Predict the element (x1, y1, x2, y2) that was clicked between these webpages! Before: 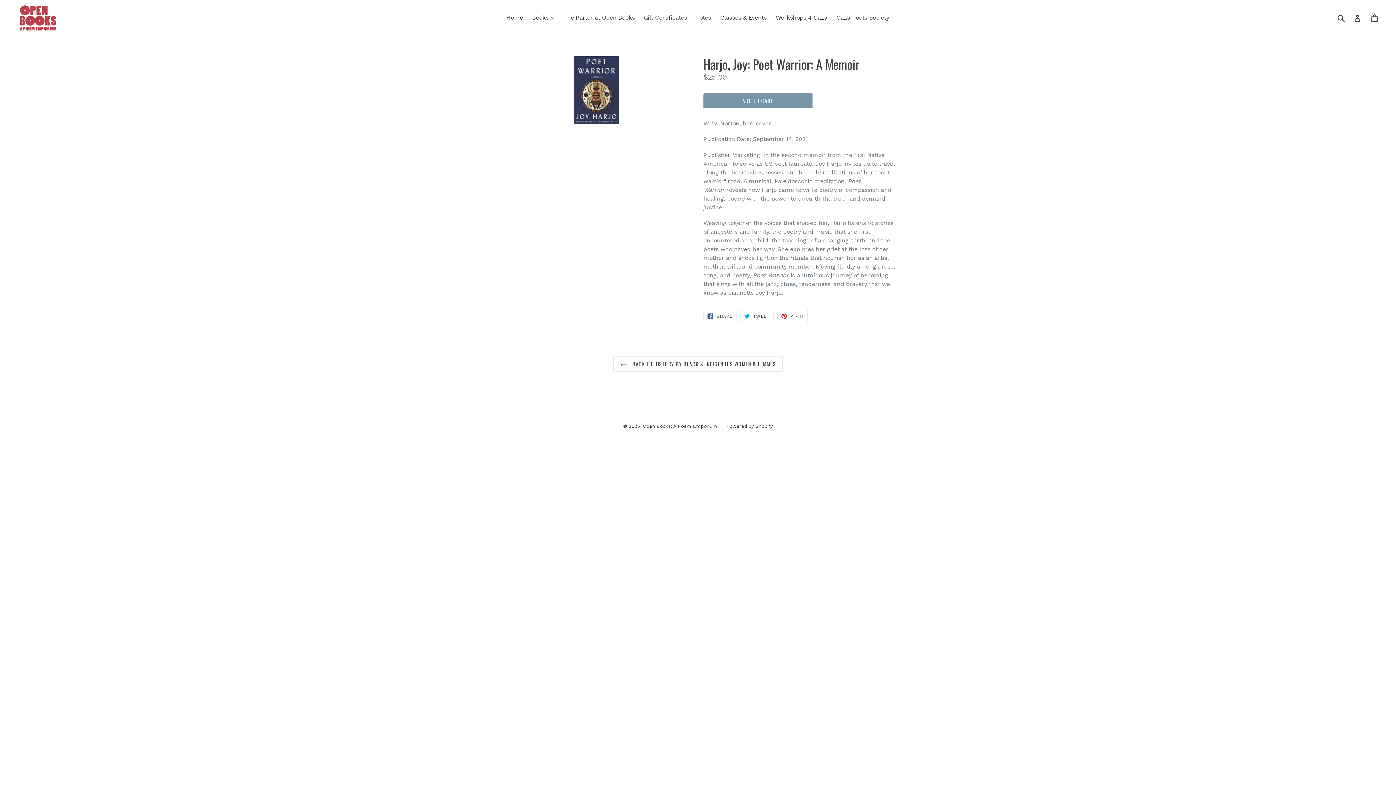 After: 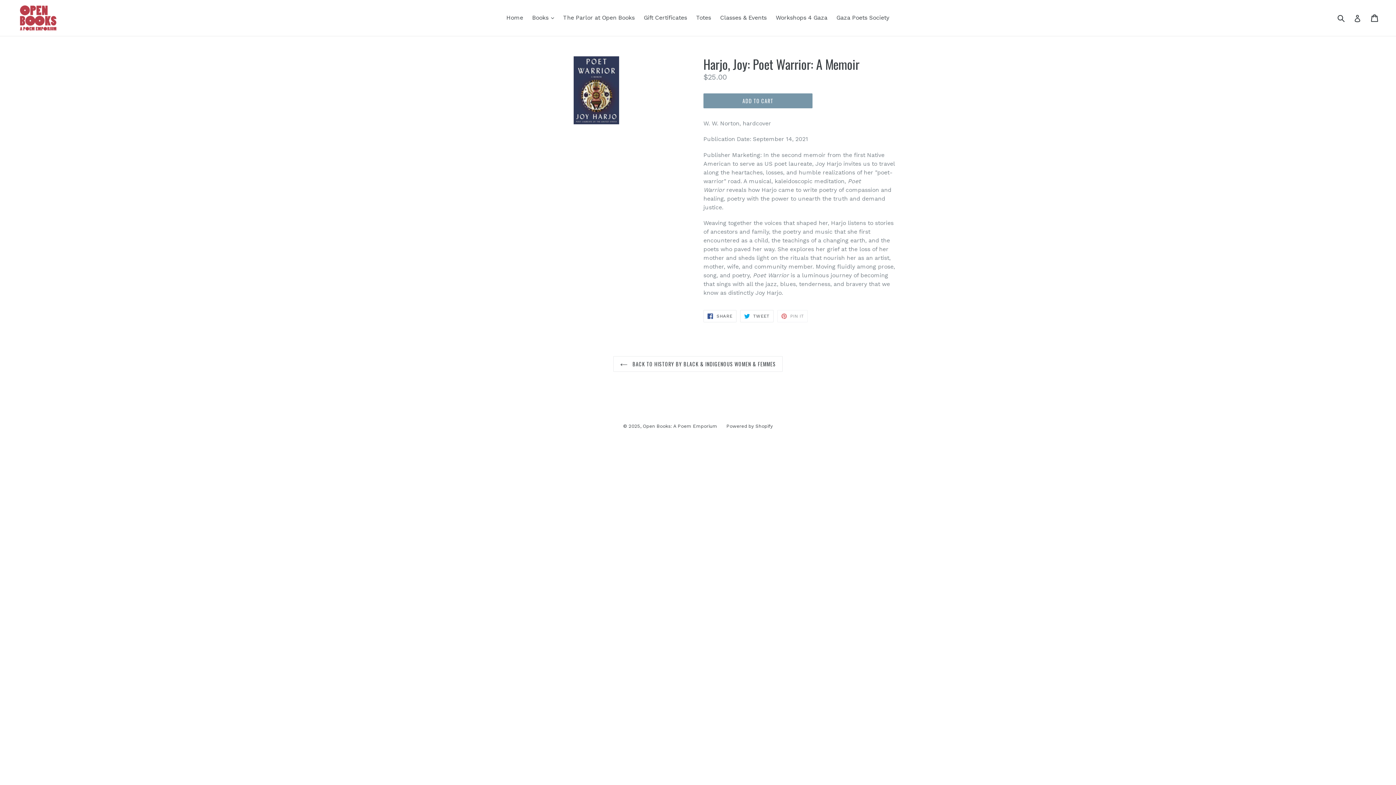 Action: bbox: (777, 310, 808, 322) label:  PIN IT
PIN ON PINTEREST